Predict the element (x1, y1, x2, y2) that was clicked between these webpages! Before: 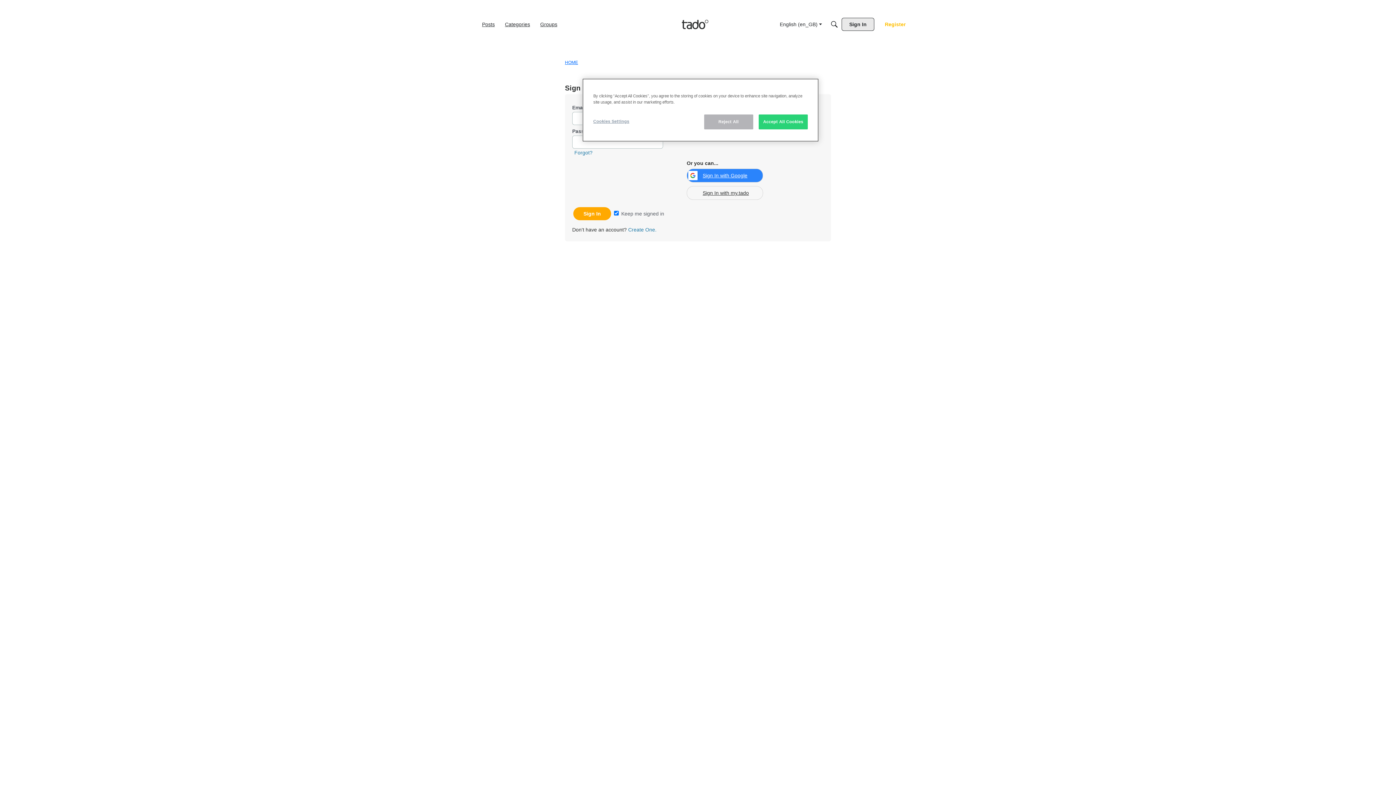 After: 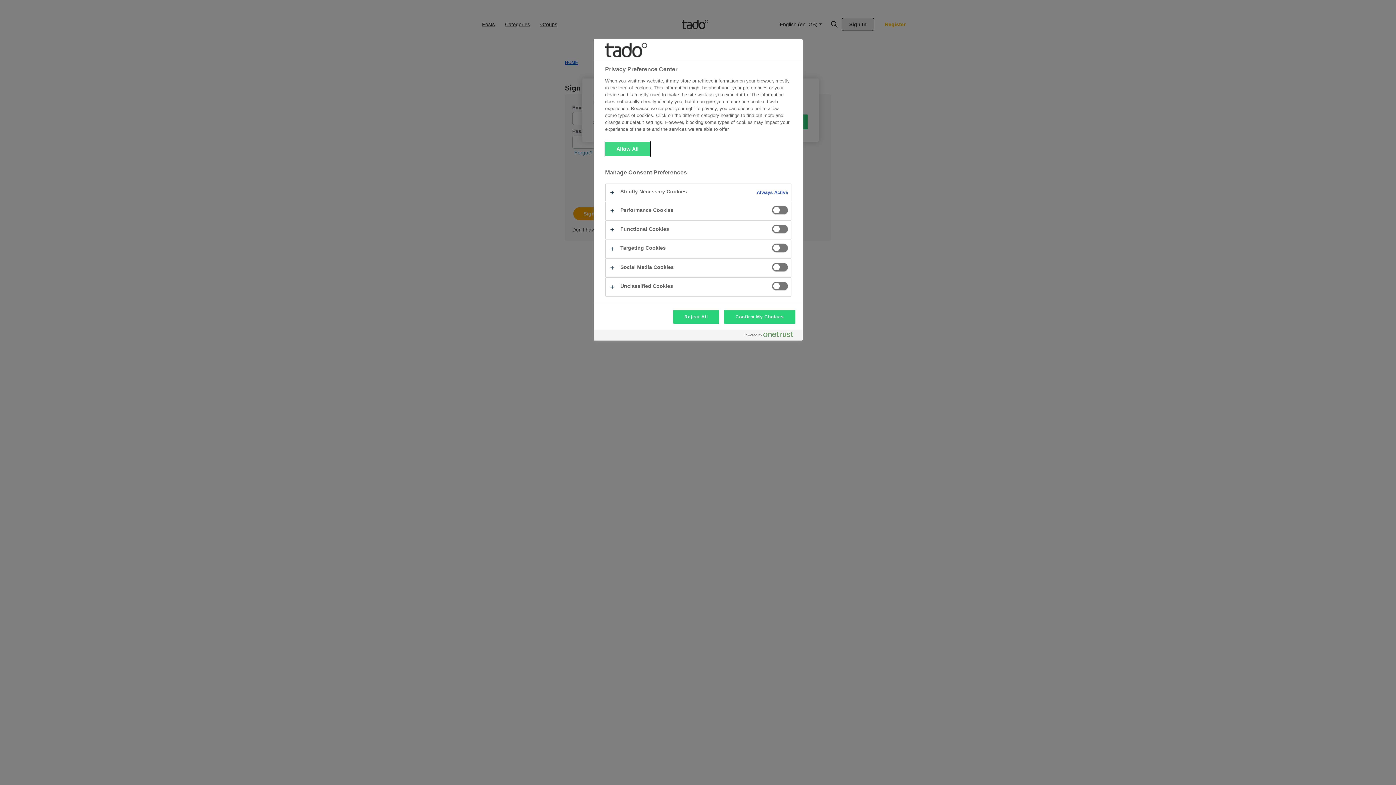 Action: label: Cookies Settings bbox: (593, 114, 642, 128)